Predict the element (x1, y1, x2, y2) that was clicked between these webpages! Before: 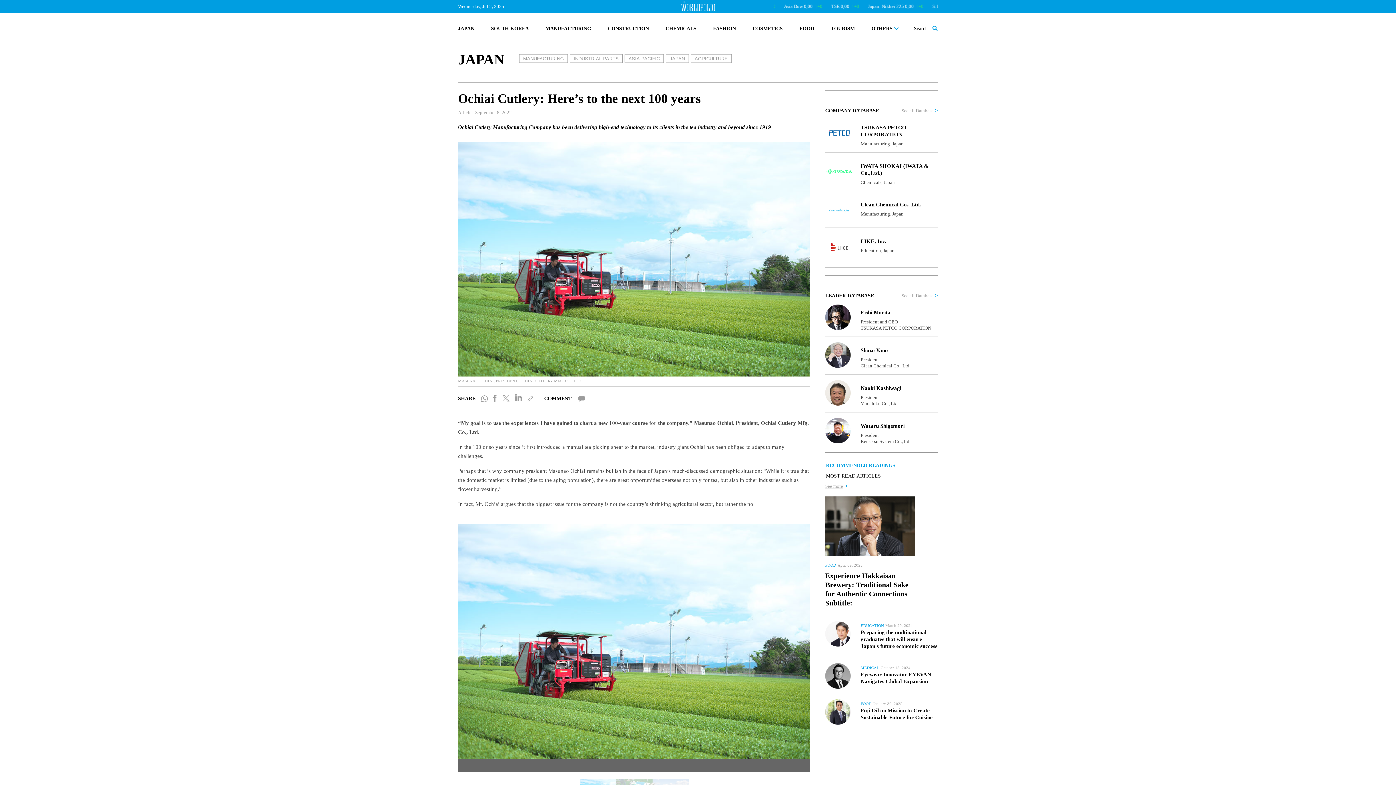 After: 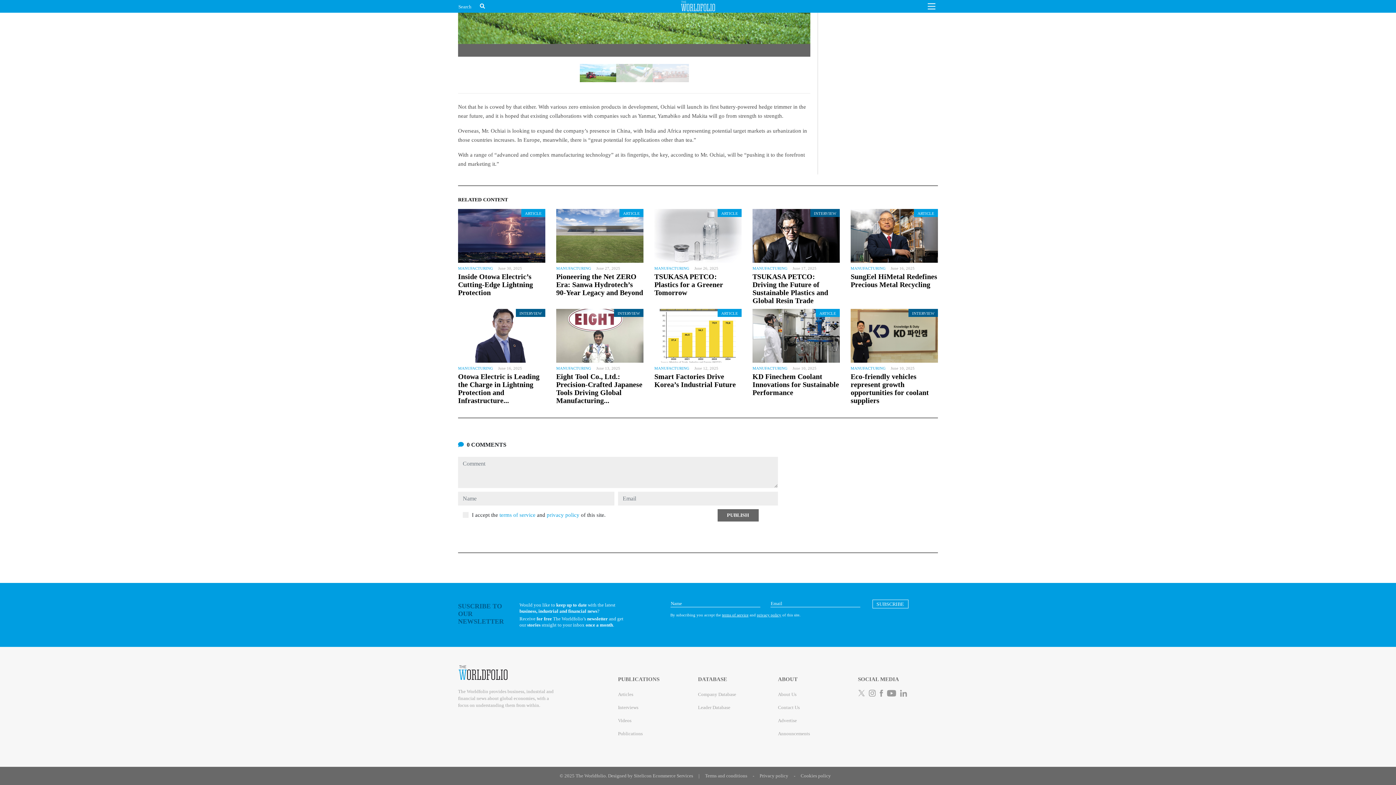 Action: label: COMMENT  bbox: (538, 396, 585, 401)